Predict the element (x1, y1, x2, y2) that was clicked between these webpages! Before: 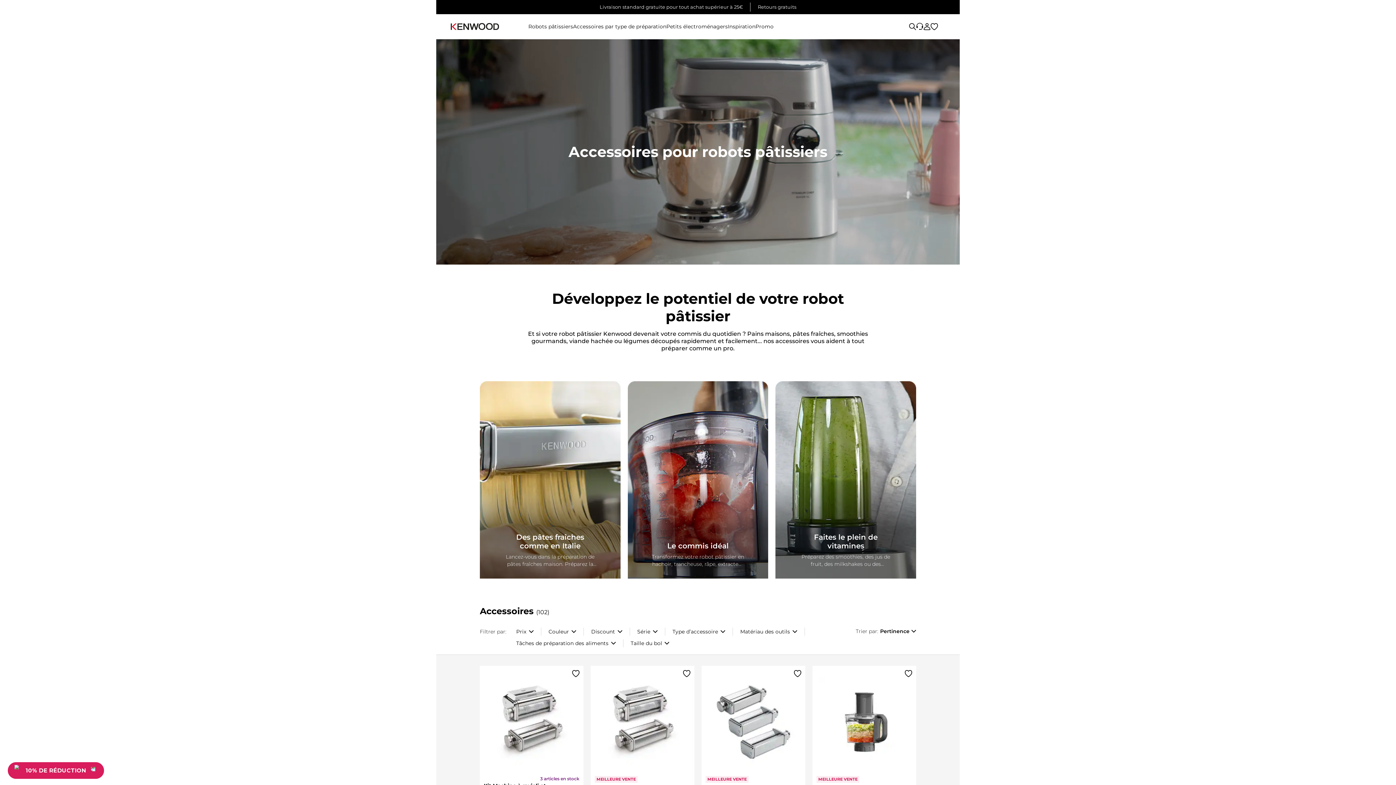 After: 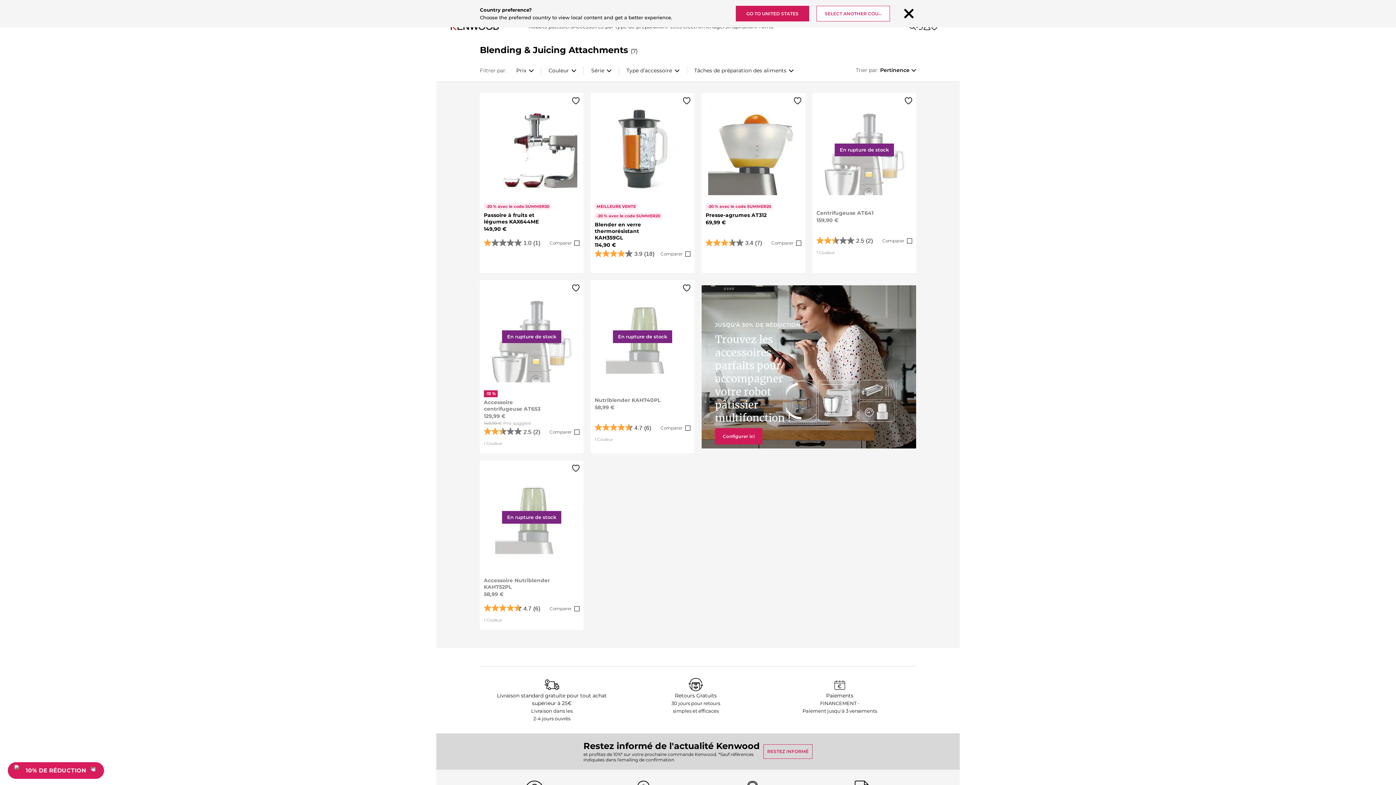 Action: bbox: (775, 381, 916, 578) label: Faites le plein de vitamines
Préparez des smoothies, des jus de fruit, des milkshakes ou des cocktails avec nos accessoires à boissons et à jus. Et pourquoi ne pas tester des pralinés ou des beurres de fruits dans le blender en verre thermoresist !
TOUT AFFICHER